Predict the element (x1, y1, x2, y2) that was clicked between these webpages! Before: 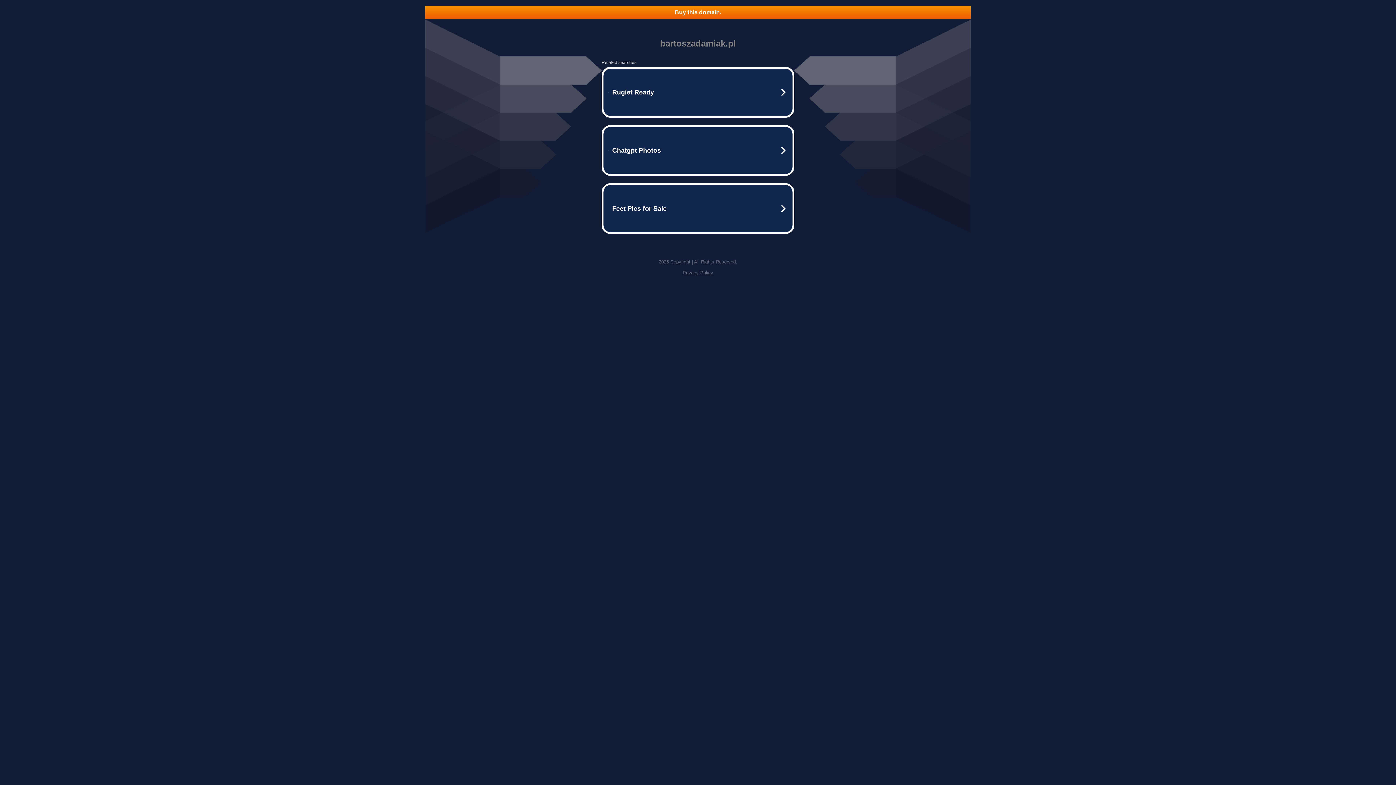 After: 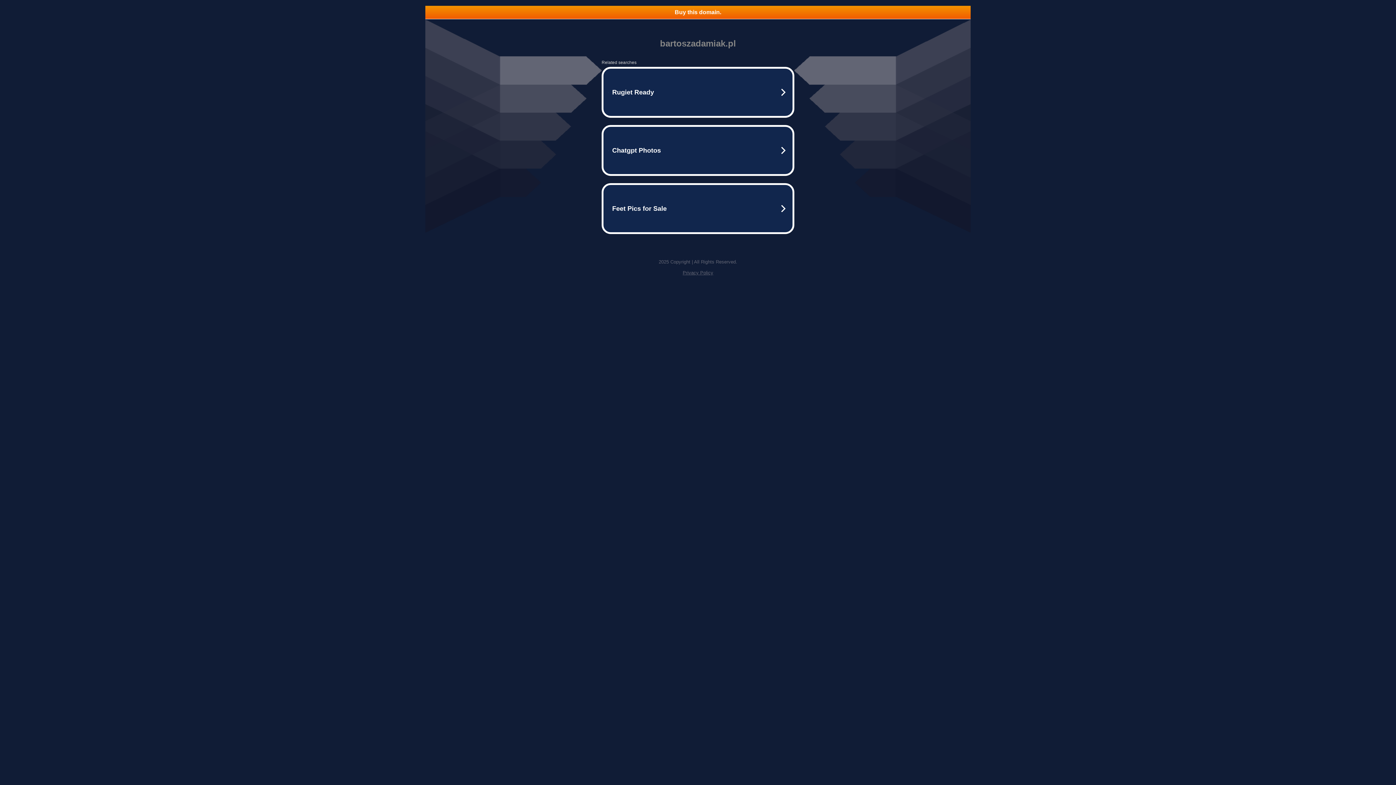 Action: label: Buy this domain. bbox: (425, 5, 970, 18)